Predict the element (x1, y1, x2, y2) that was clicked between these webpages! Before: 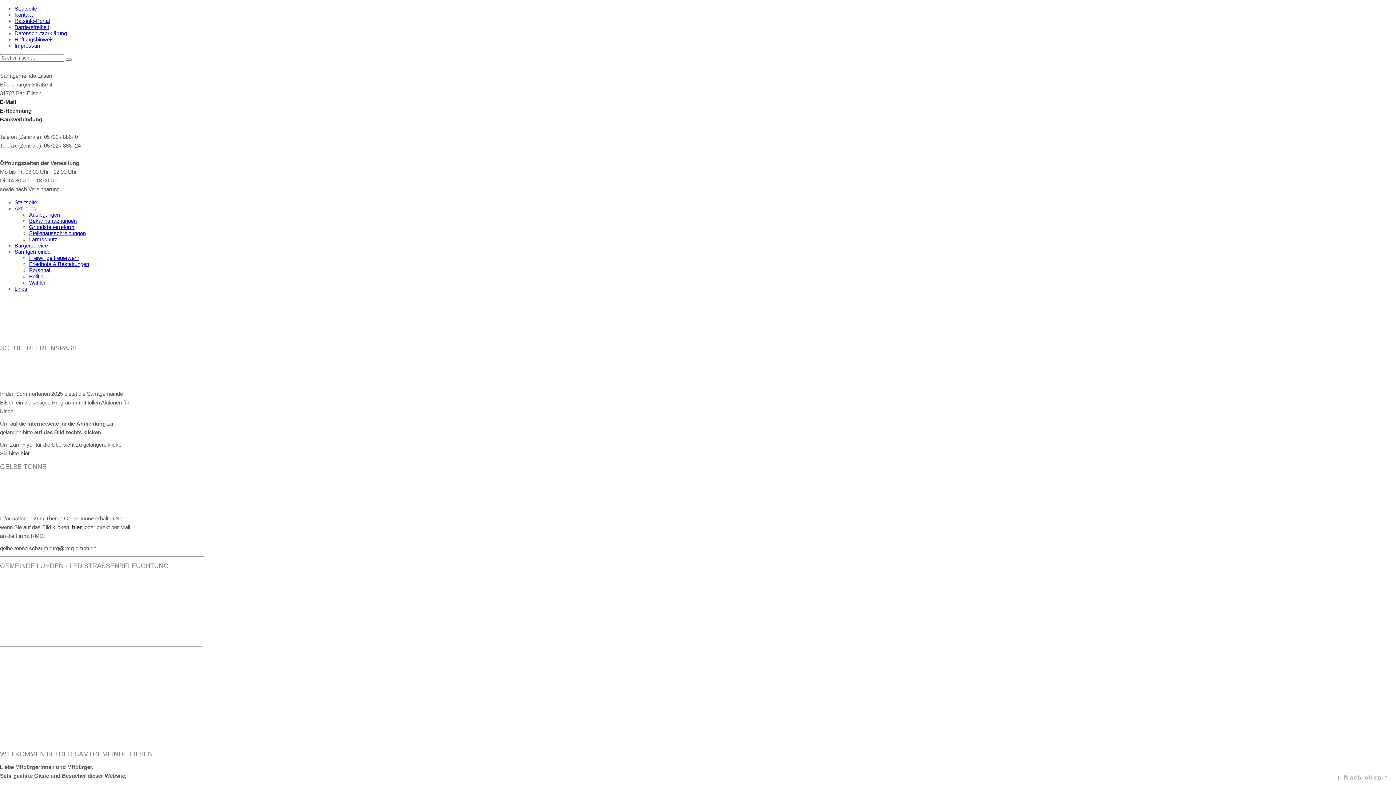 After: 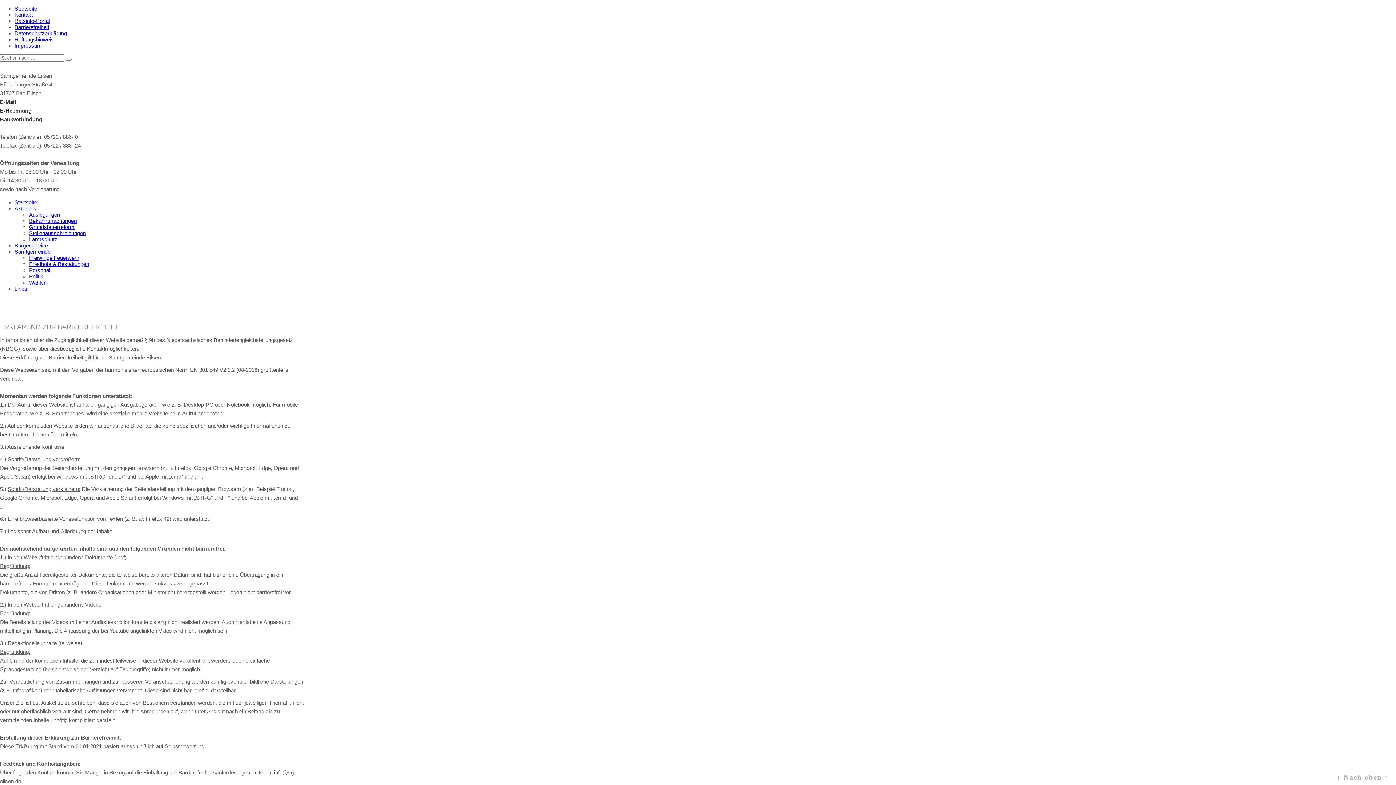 Action: bbox: (14, 24, 49, 30) label: Barrierefreiheit